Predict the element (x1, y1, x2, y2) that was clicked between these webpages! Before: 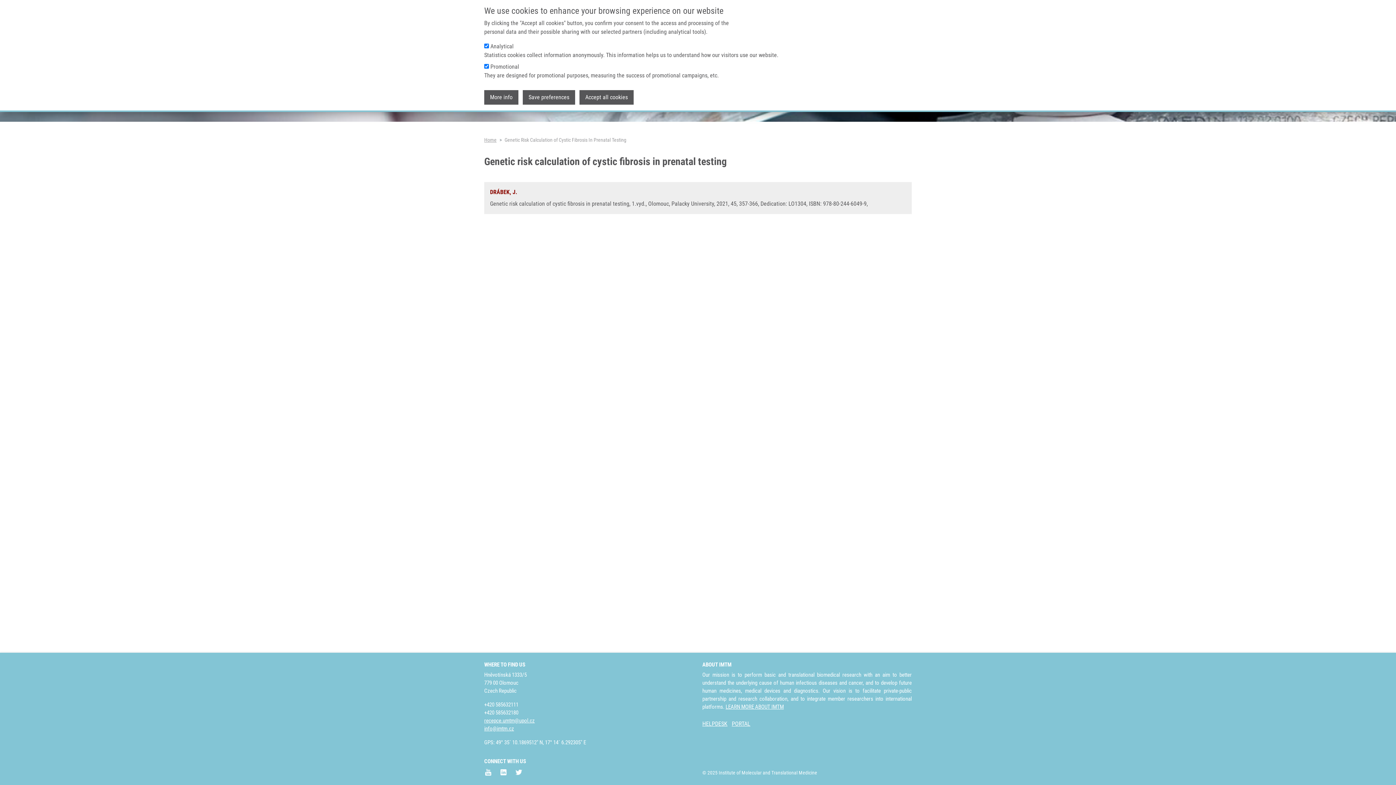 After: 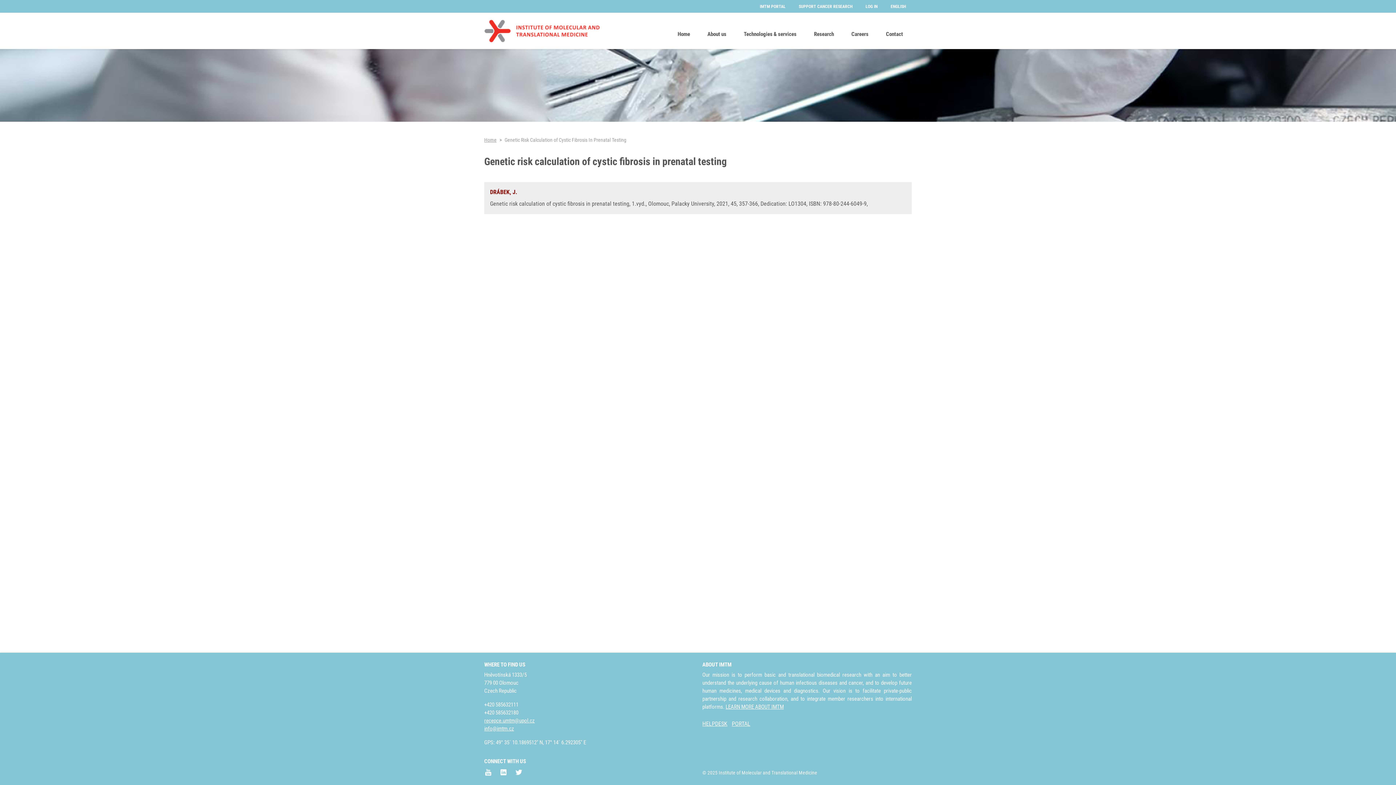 Action: bbox: (522, 90, 575, 104) label: Save preferences